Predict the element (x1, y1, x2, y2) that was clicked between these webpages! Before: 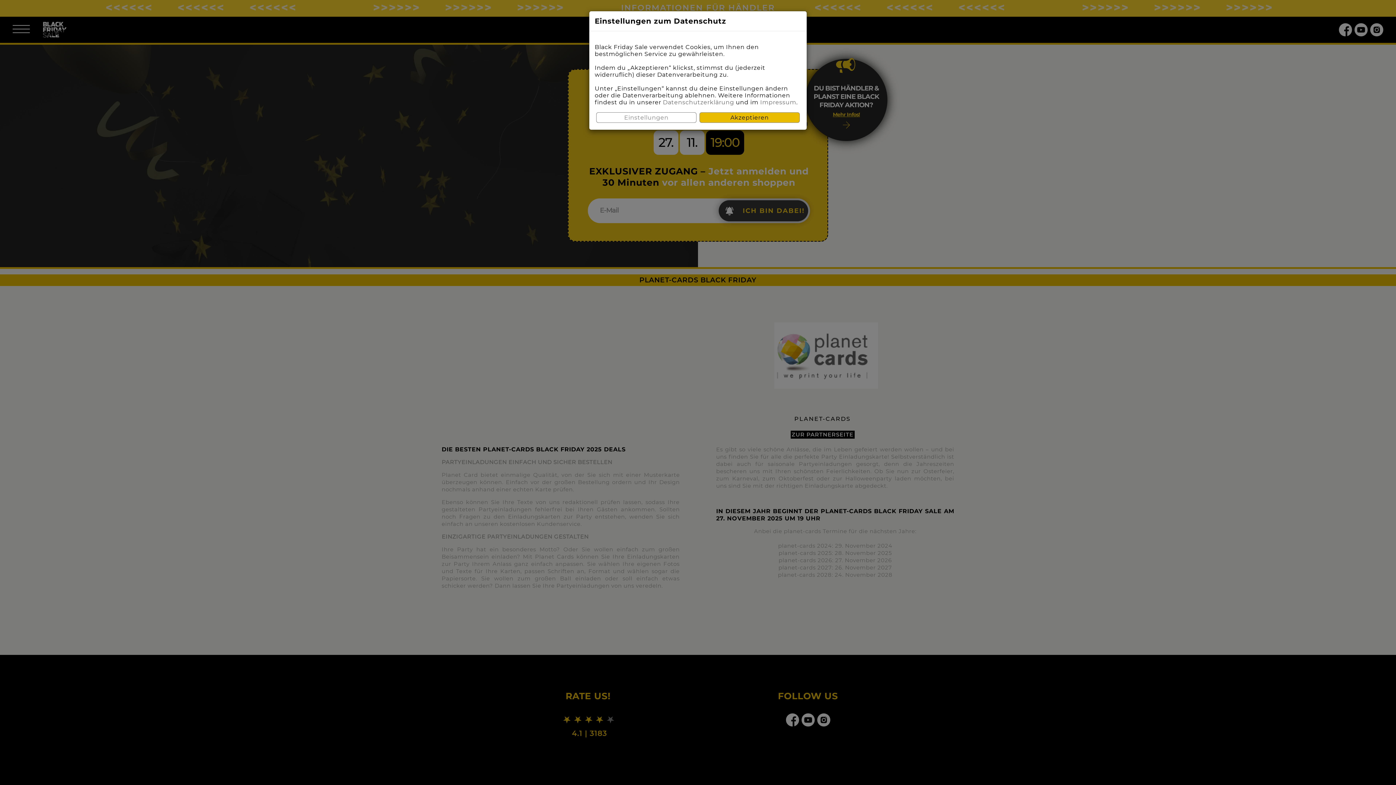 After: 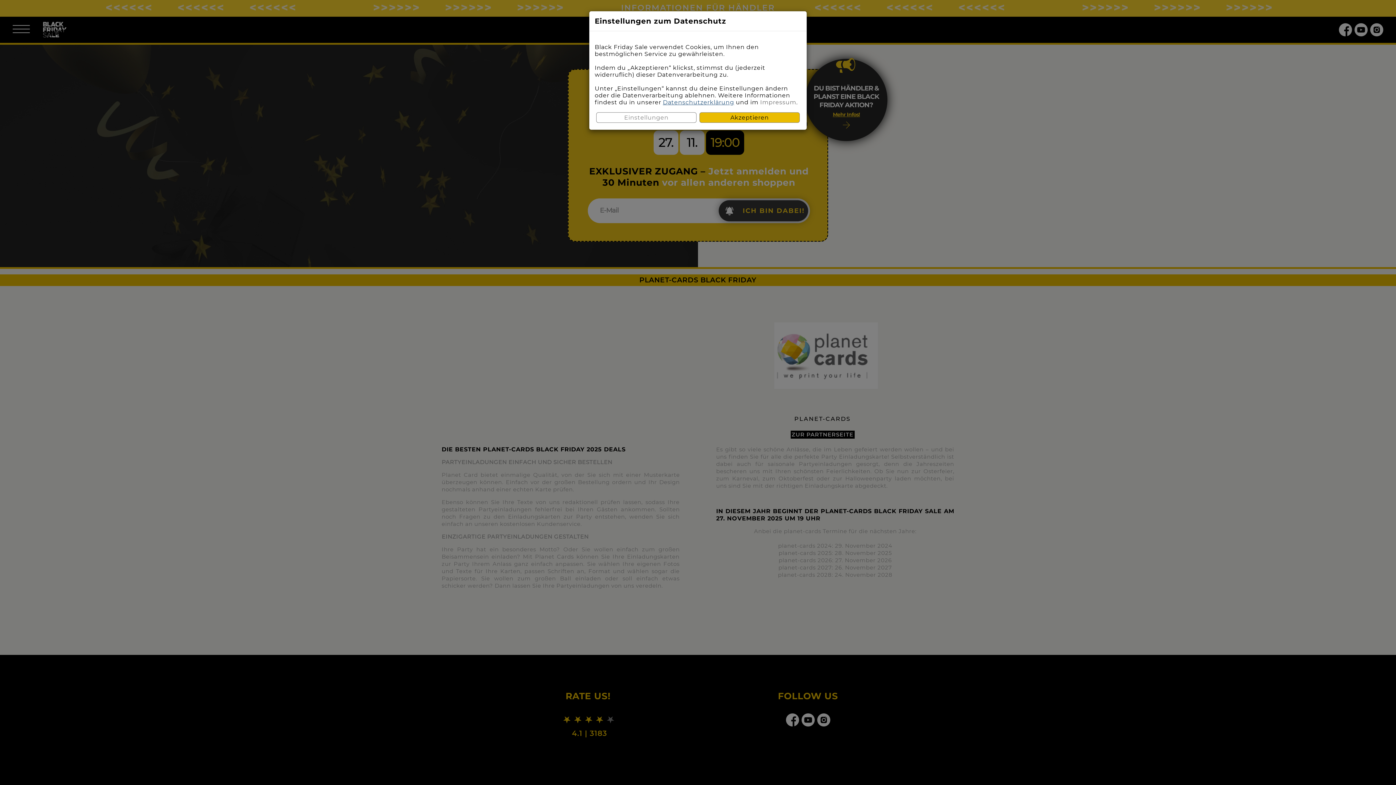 Action: bbox: (663, 98, 734, 105) label: Datenschutzerklärung